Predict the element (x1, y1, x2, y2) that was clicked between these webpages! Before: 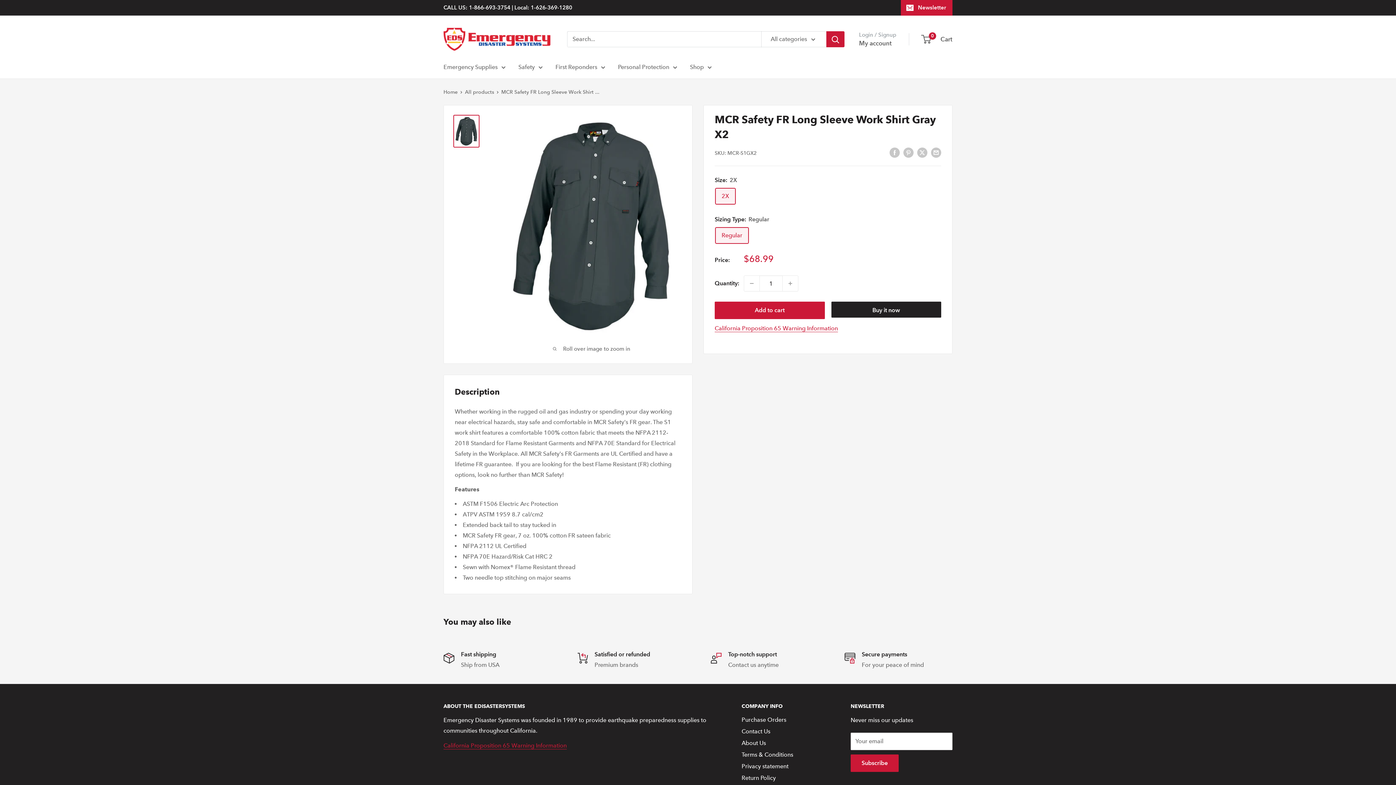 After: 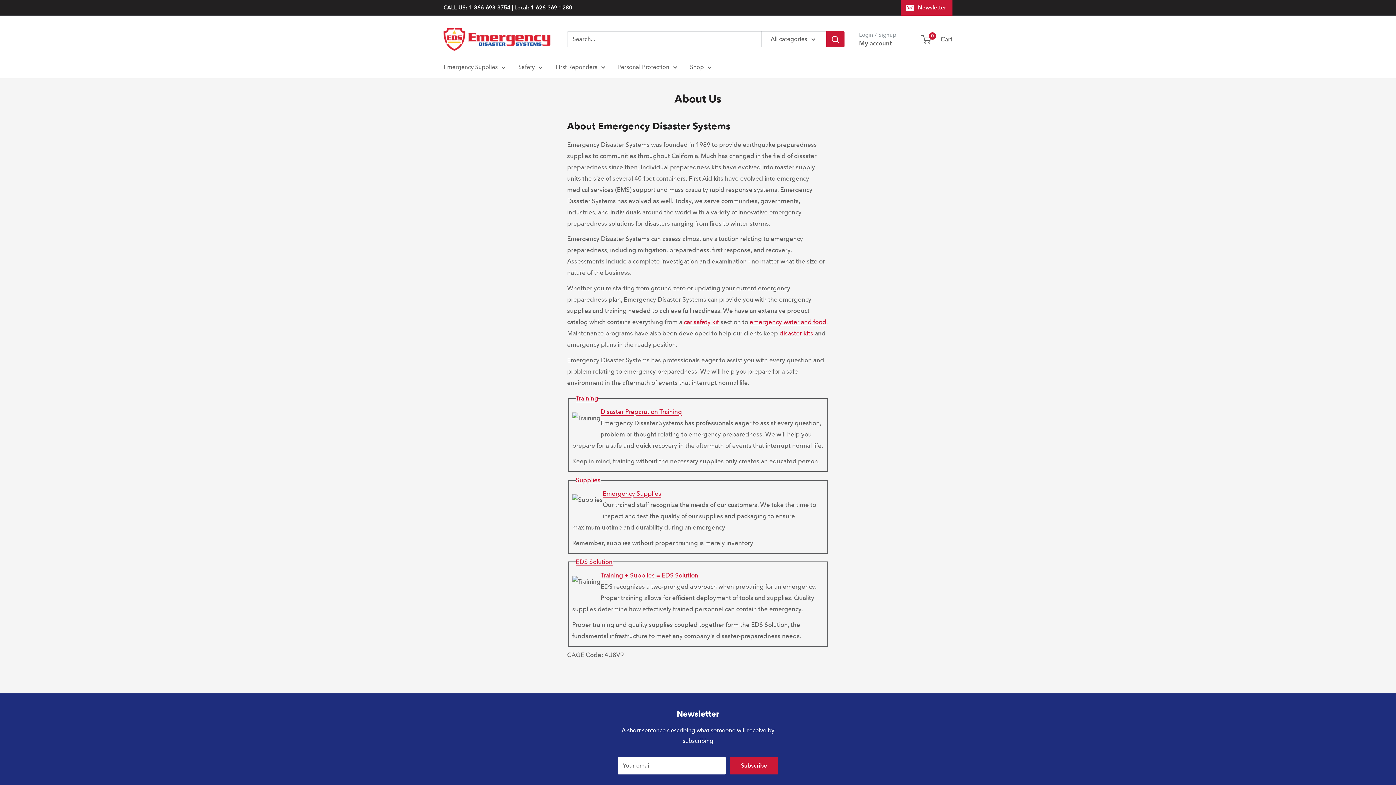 Action: label: About Us bbox: (741, 737, 825, 749)